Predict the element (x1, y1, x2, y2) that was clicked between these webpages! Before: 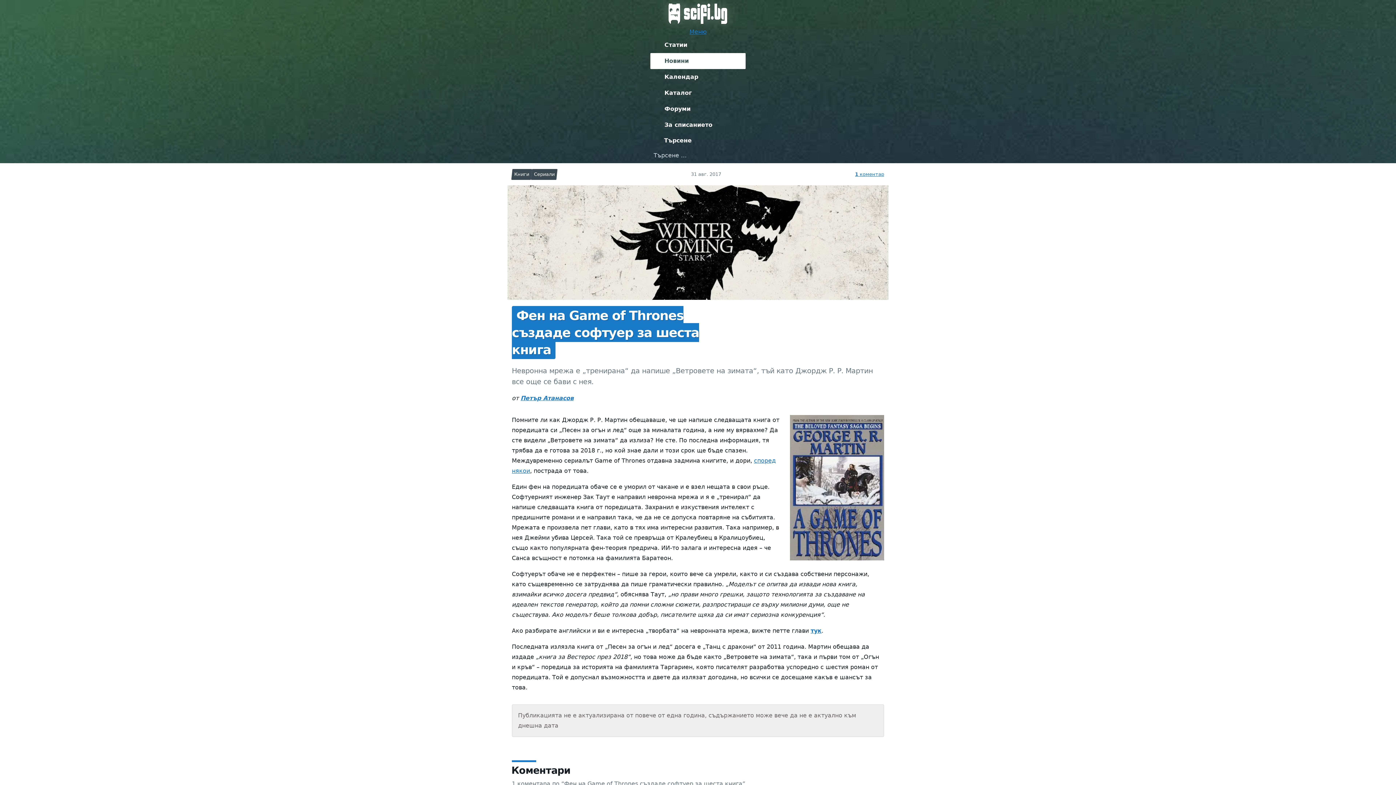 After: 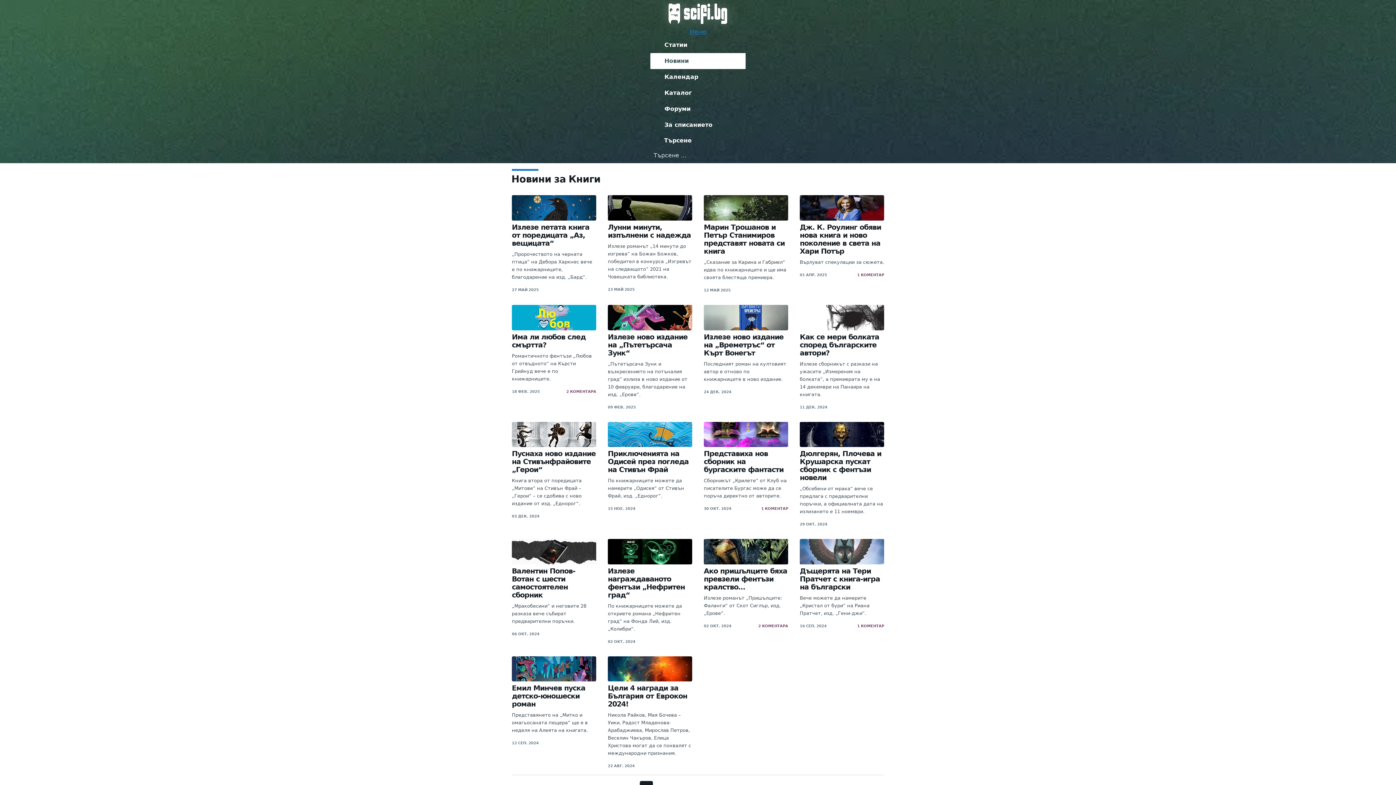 Action: bbox: (512, 168, 531, 179) label: Книги